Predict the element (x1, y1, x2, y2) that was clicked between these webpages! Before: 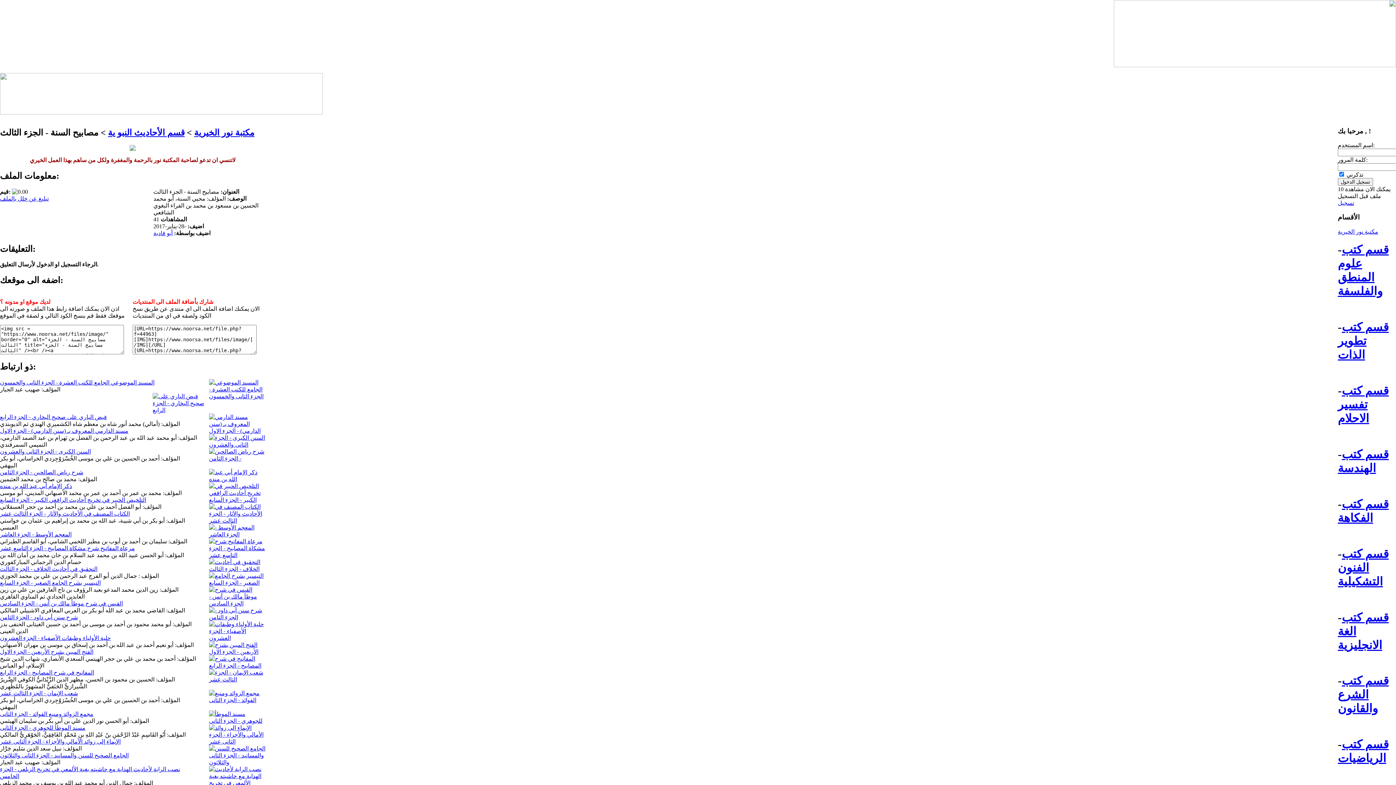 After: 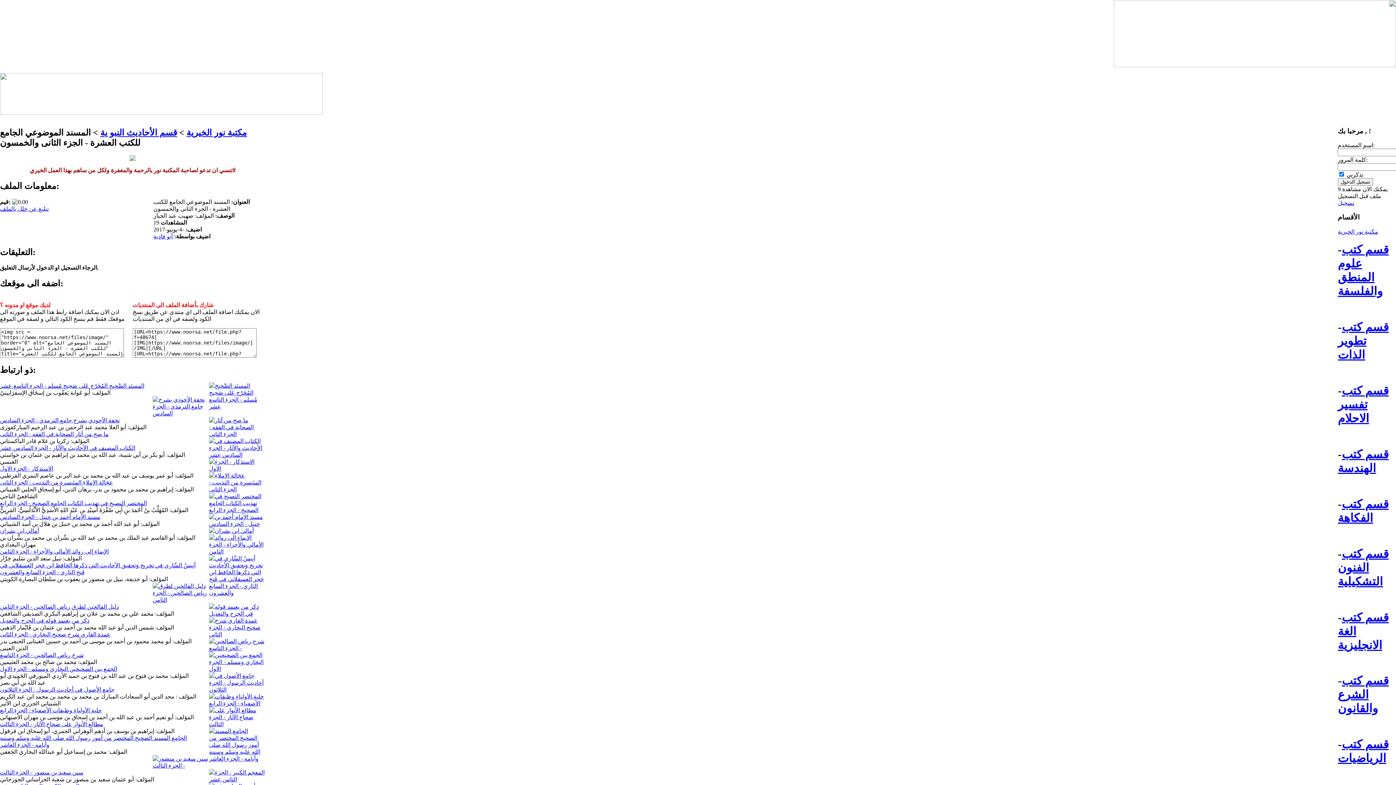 Action: bbox: (209, 393, 265, 399)